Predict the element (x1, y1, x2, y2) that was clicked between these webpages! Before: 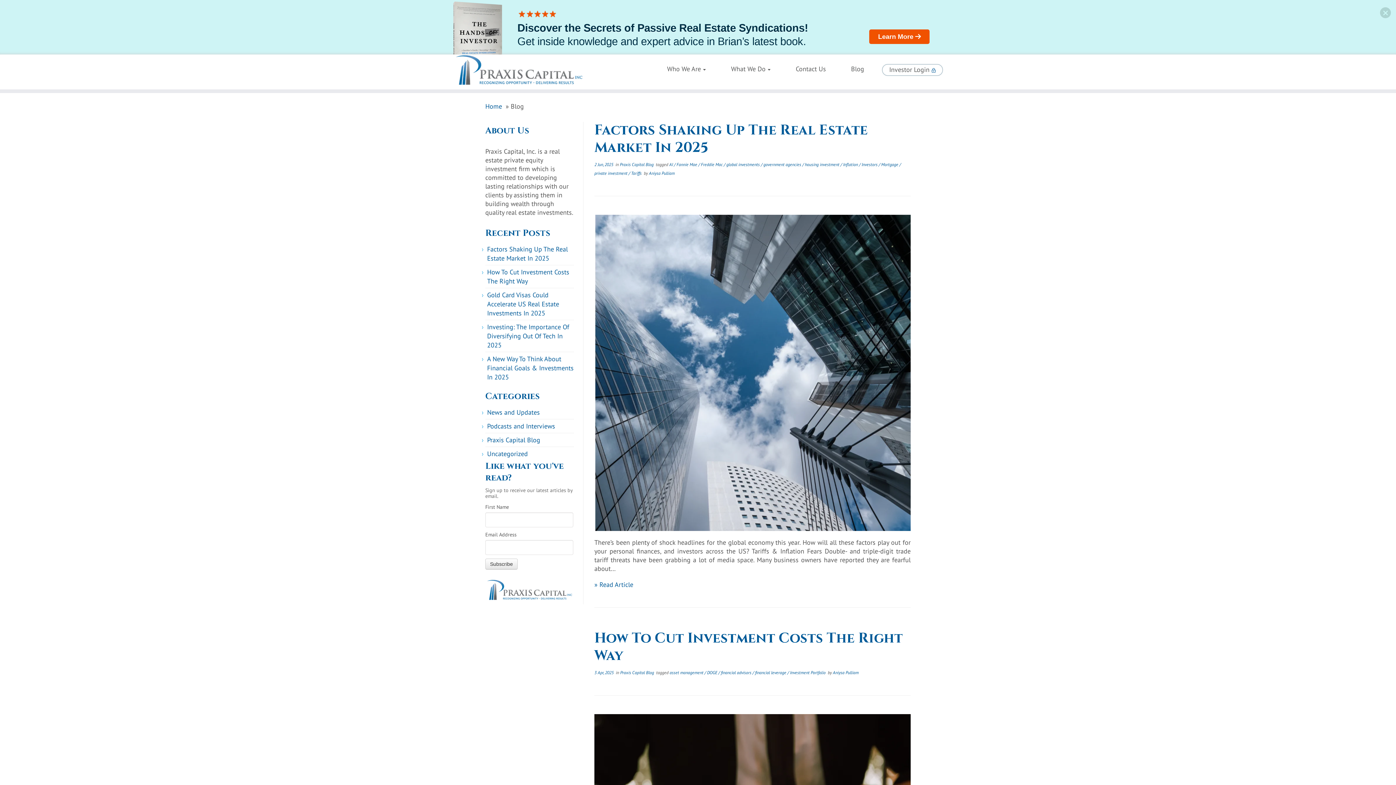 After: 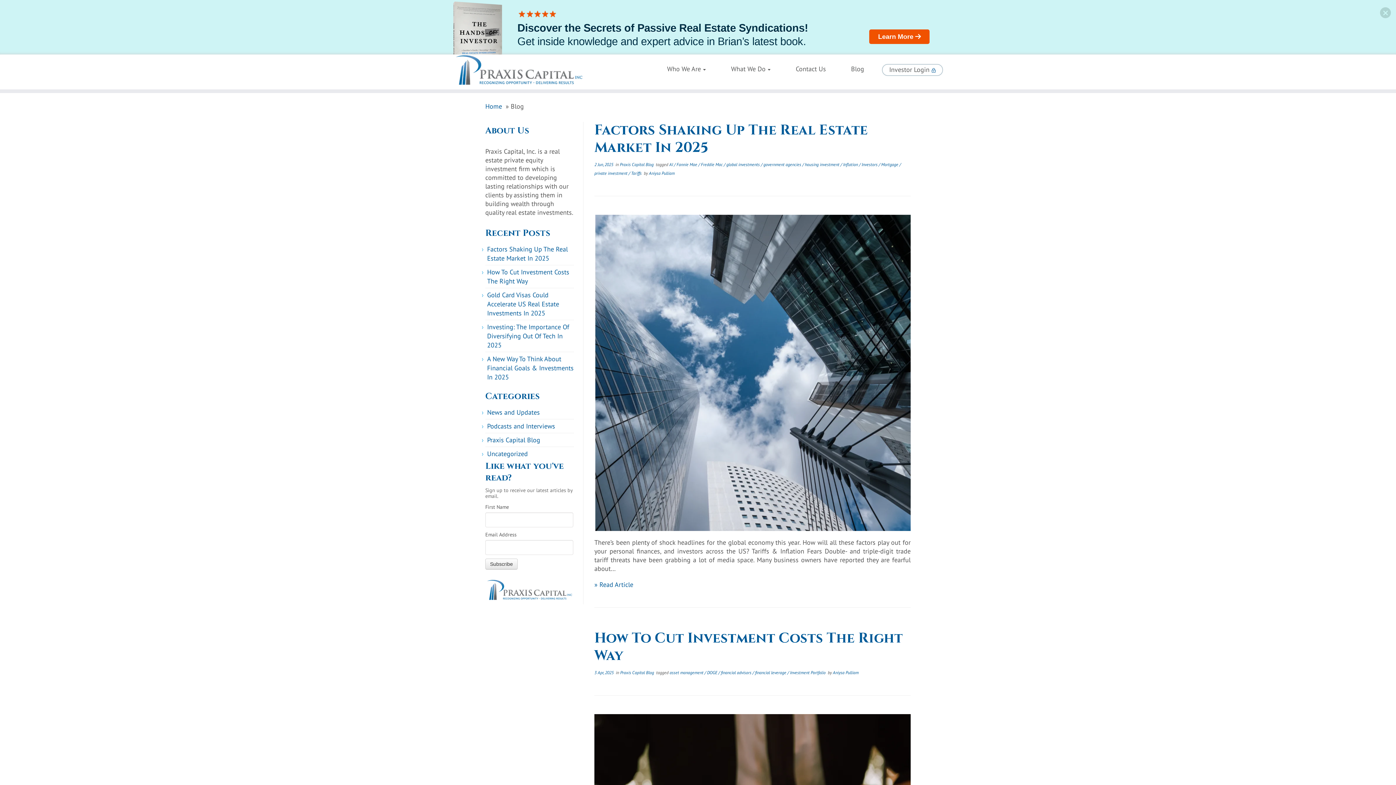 Action: bbox: (760, 161, 801, 167) label: government agencies